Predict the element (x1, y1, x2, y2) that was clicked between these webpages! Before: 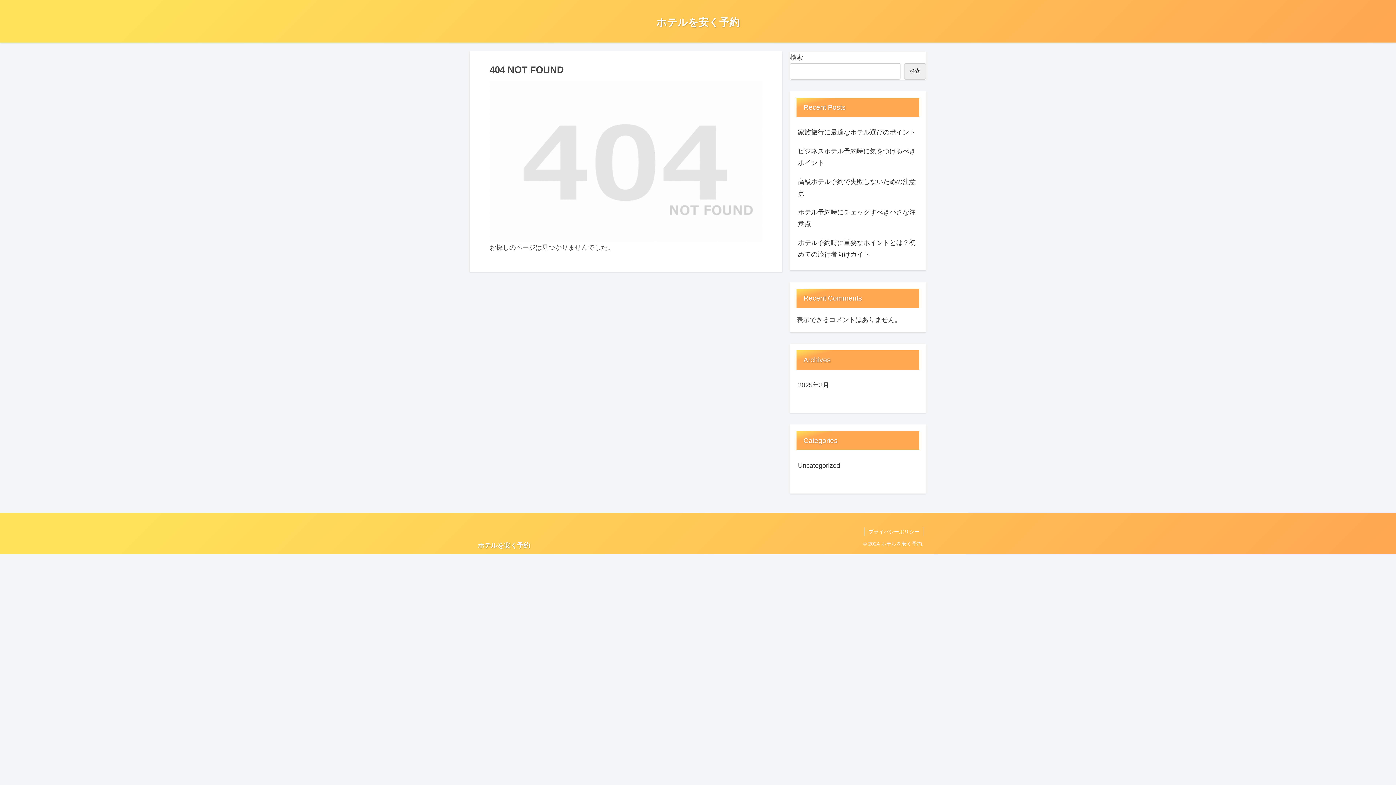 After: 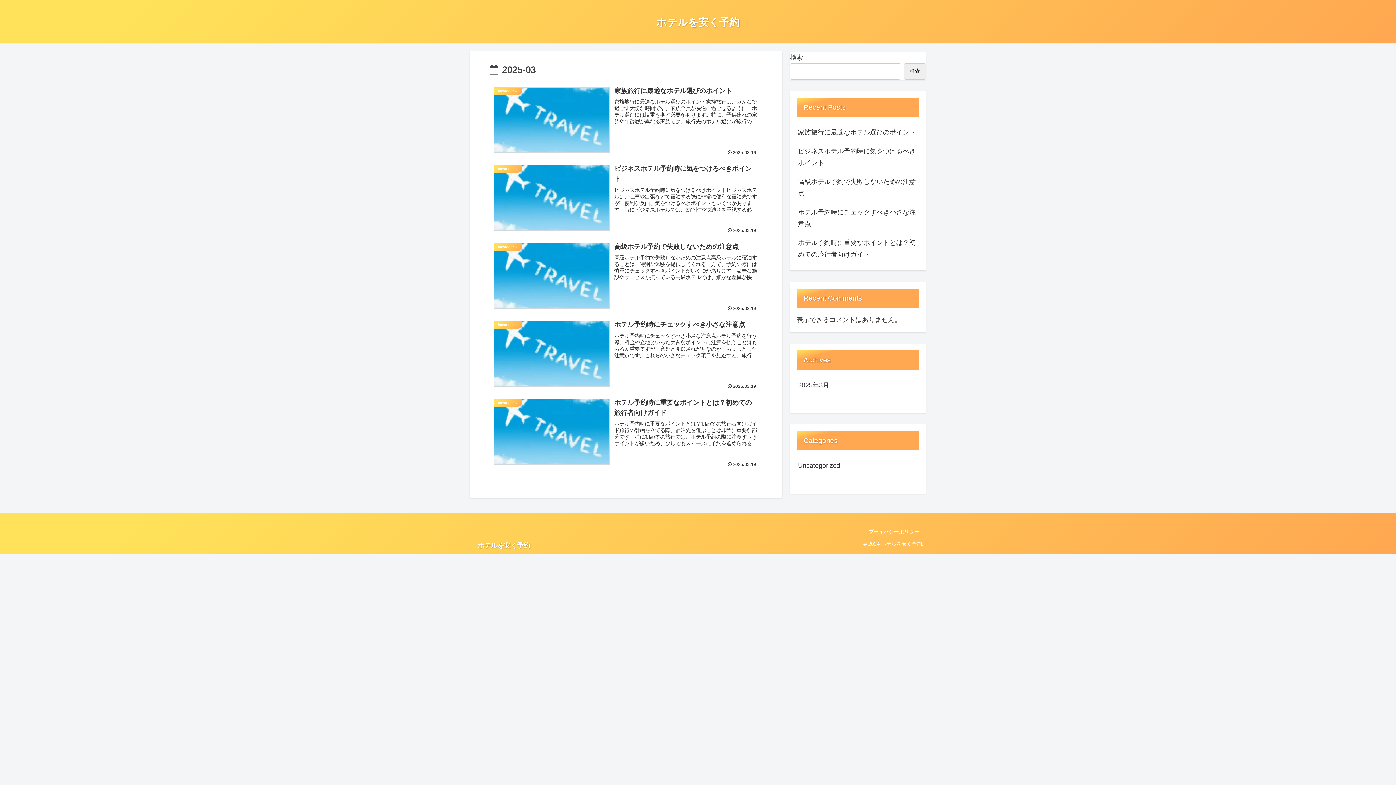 Action: bbox: (796, 375, 919, 394) label: 2025年3月